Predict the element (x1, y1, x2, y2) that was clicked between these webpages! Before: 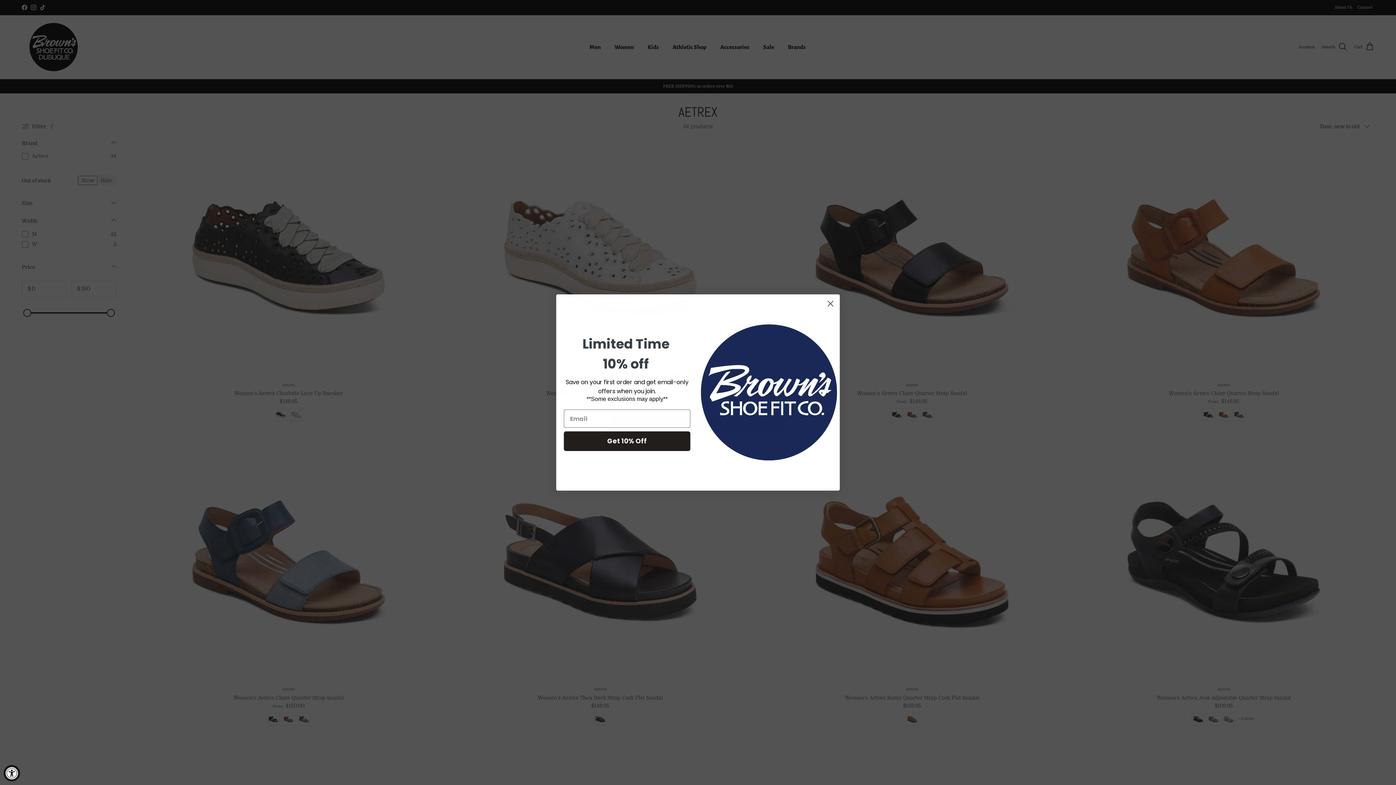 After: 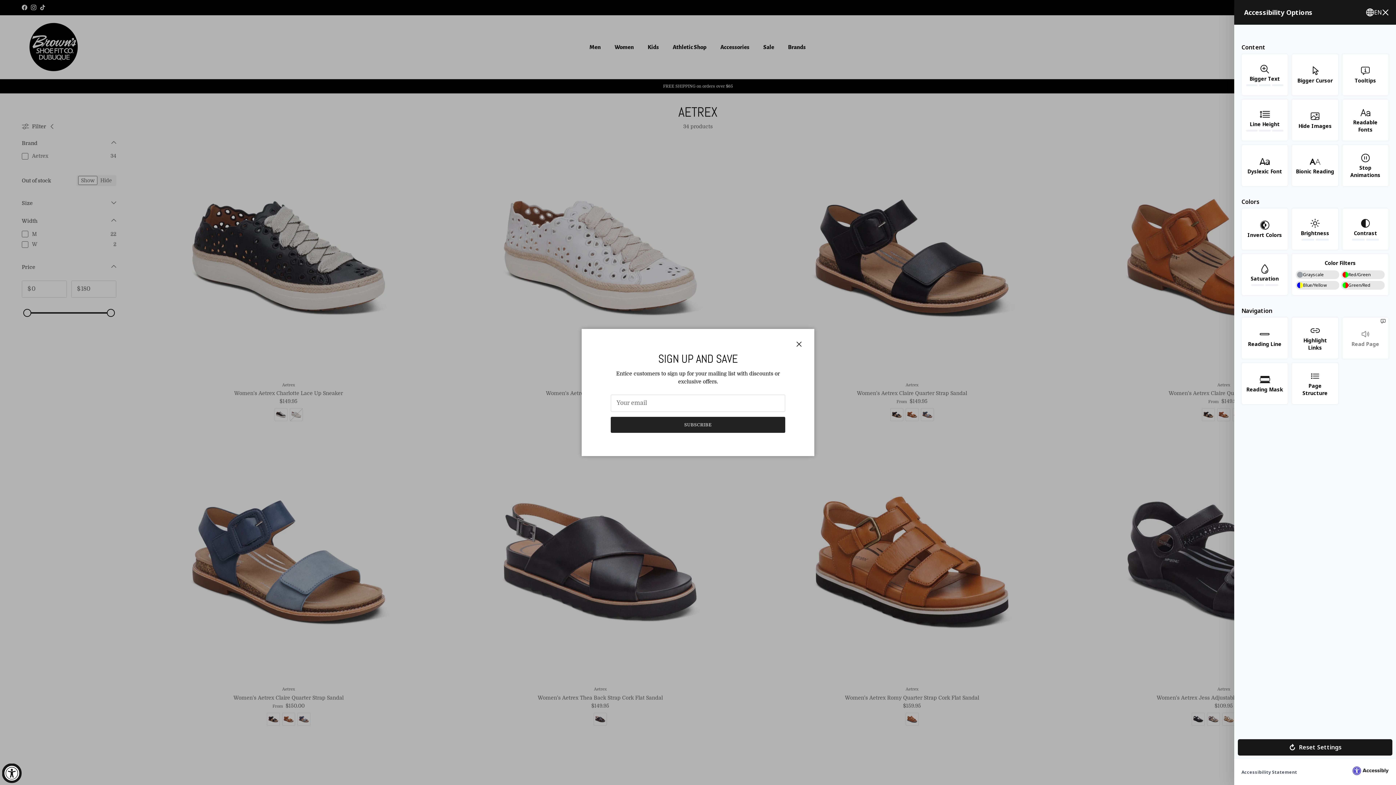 Action: label: Accessibility Widget, click to open bbox: (3, 765, 20, 781)